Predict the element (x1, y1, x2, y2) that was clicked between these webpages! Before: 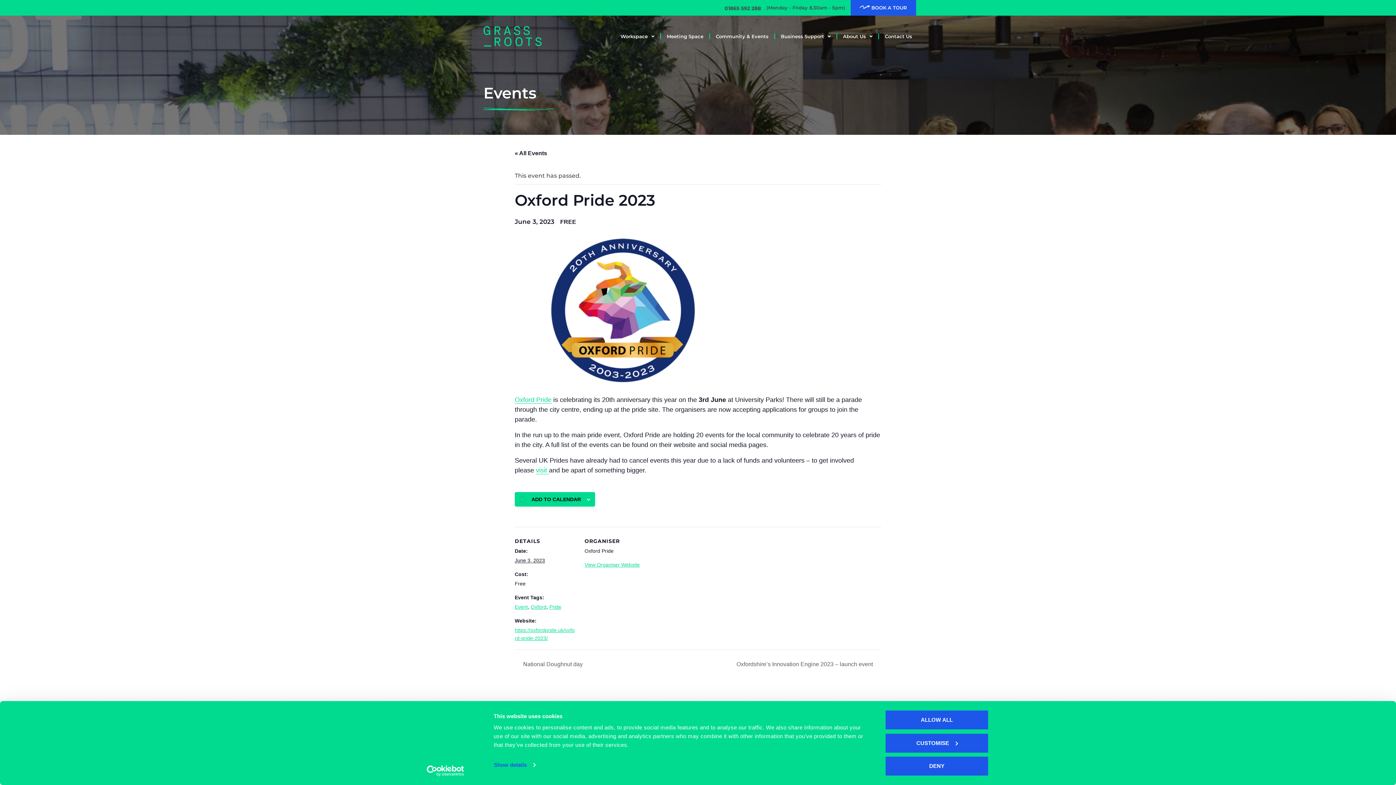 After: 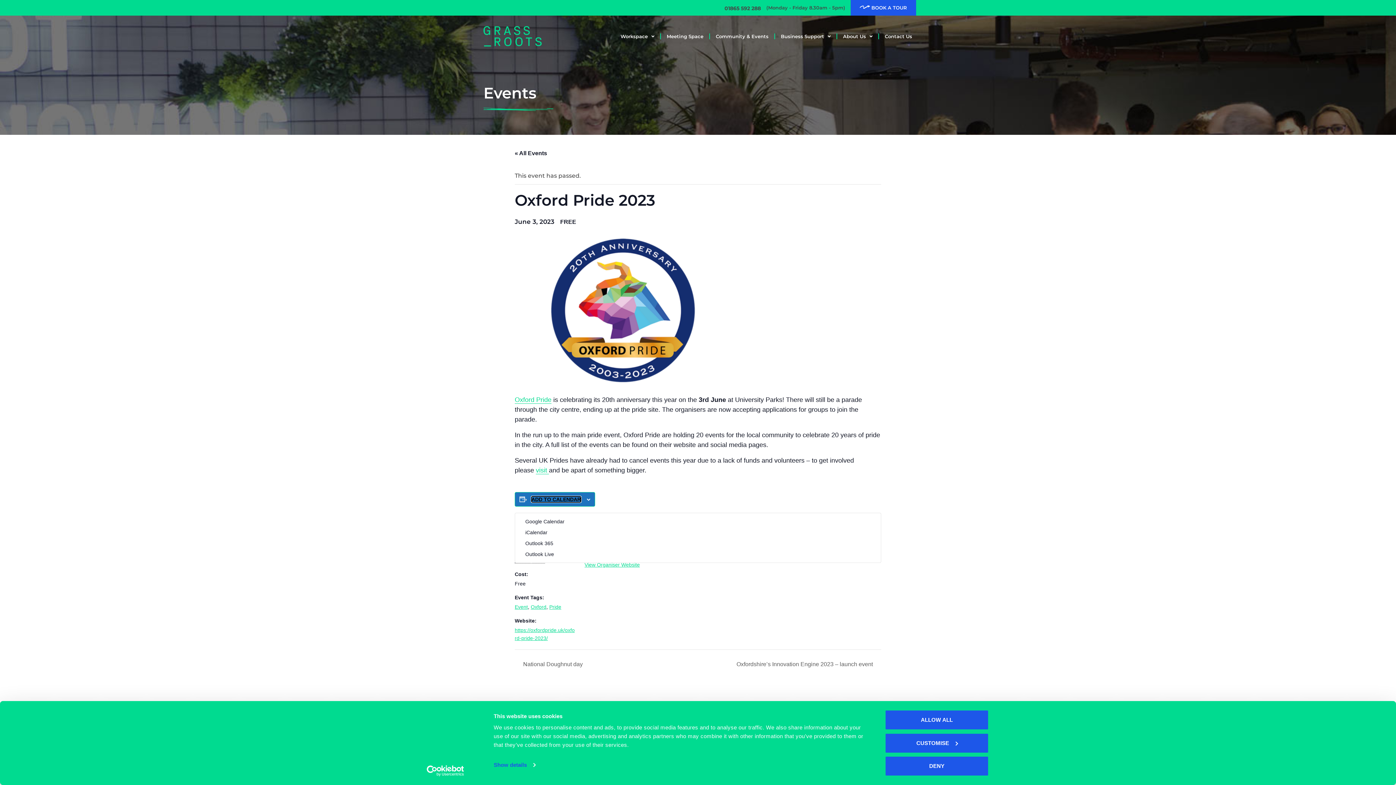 Action: bbox: (531, 496, 581, 502) label: View links to add events to your calendar